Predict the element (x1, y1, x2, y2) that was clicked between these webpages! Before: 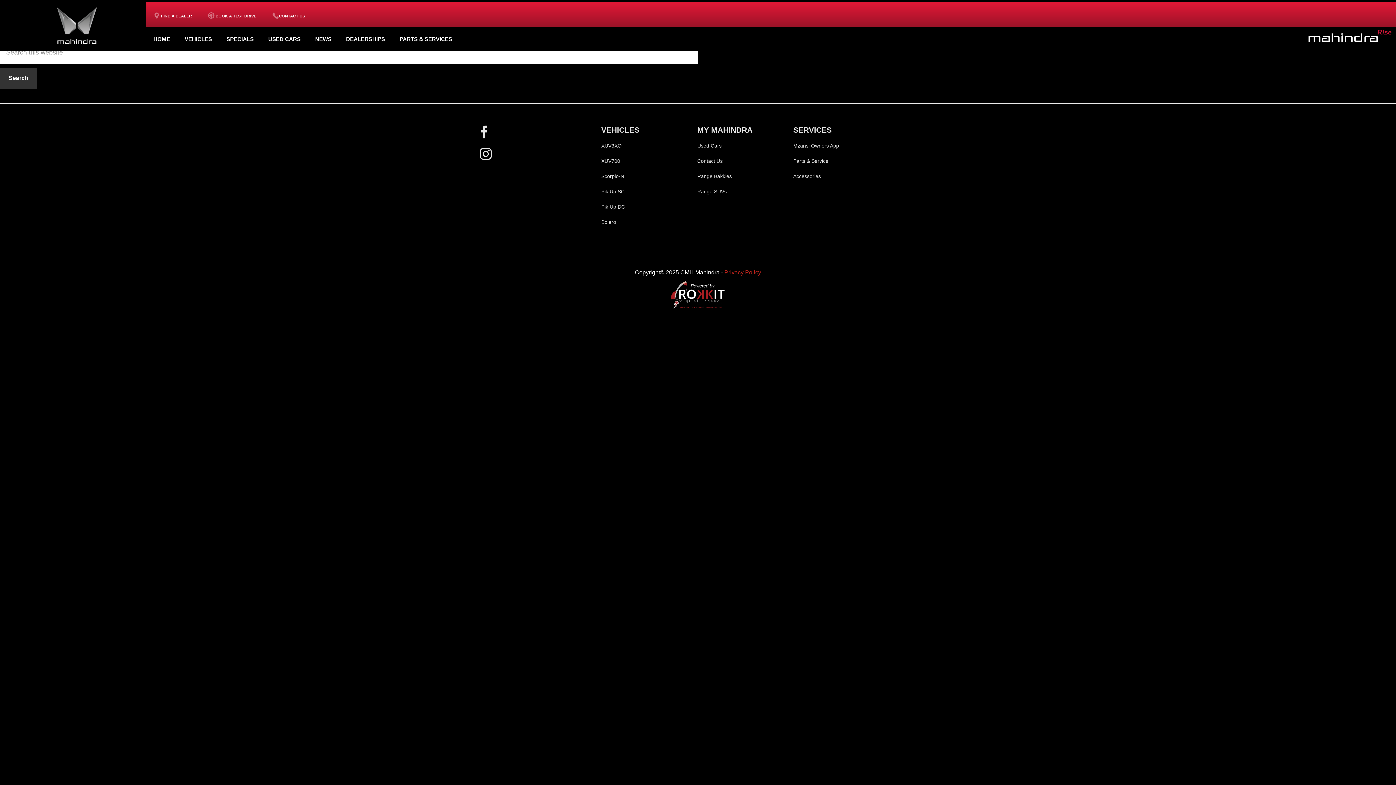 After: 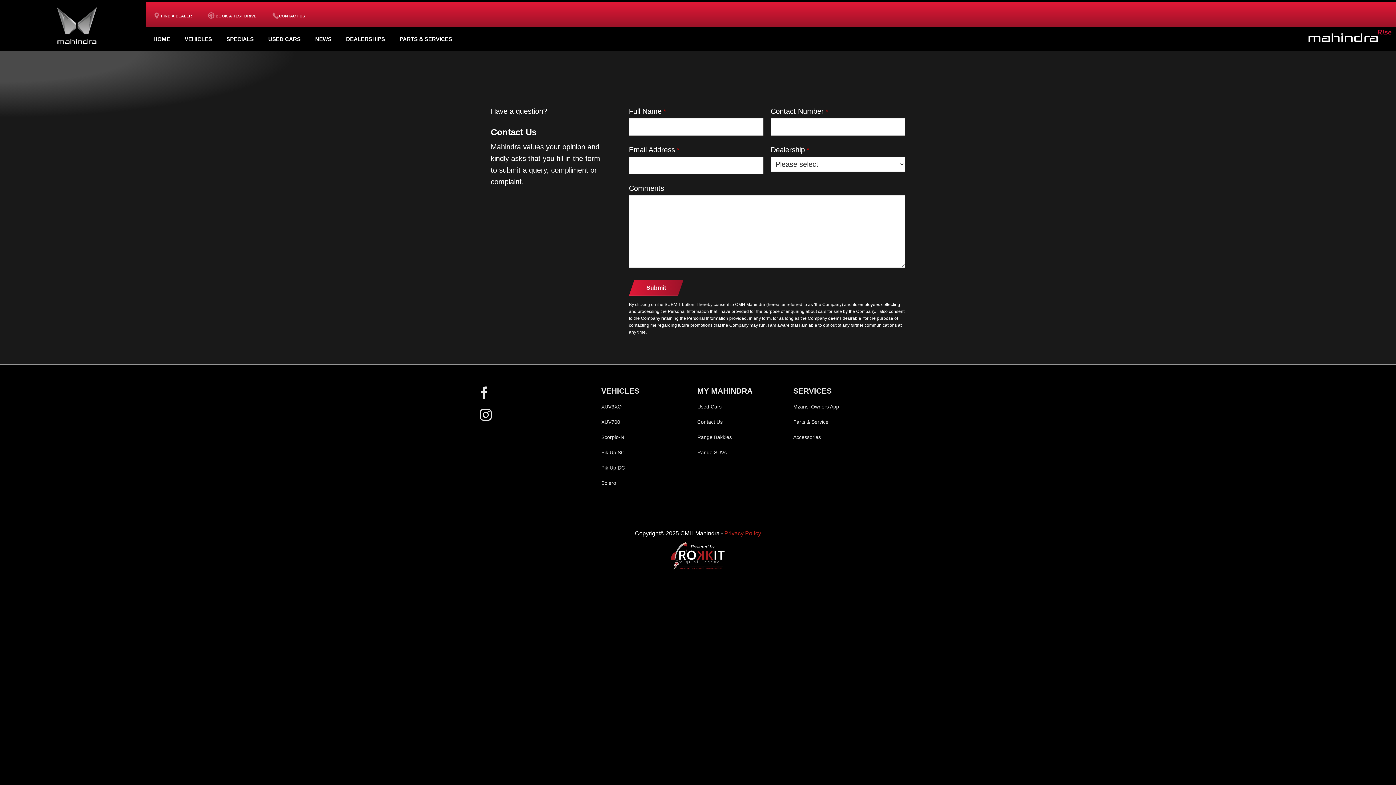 Action: label: Contact Us bbox: (697, 158, 722, 164)